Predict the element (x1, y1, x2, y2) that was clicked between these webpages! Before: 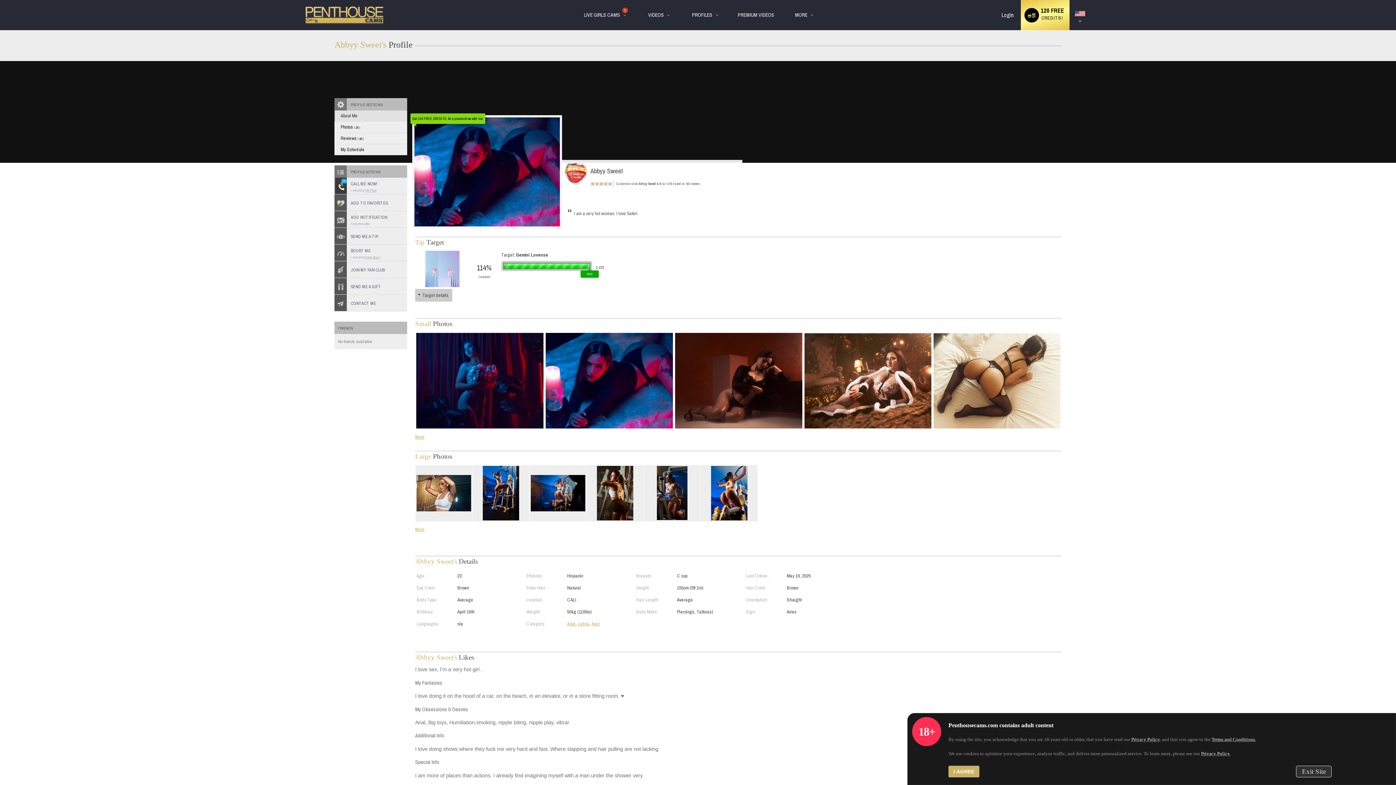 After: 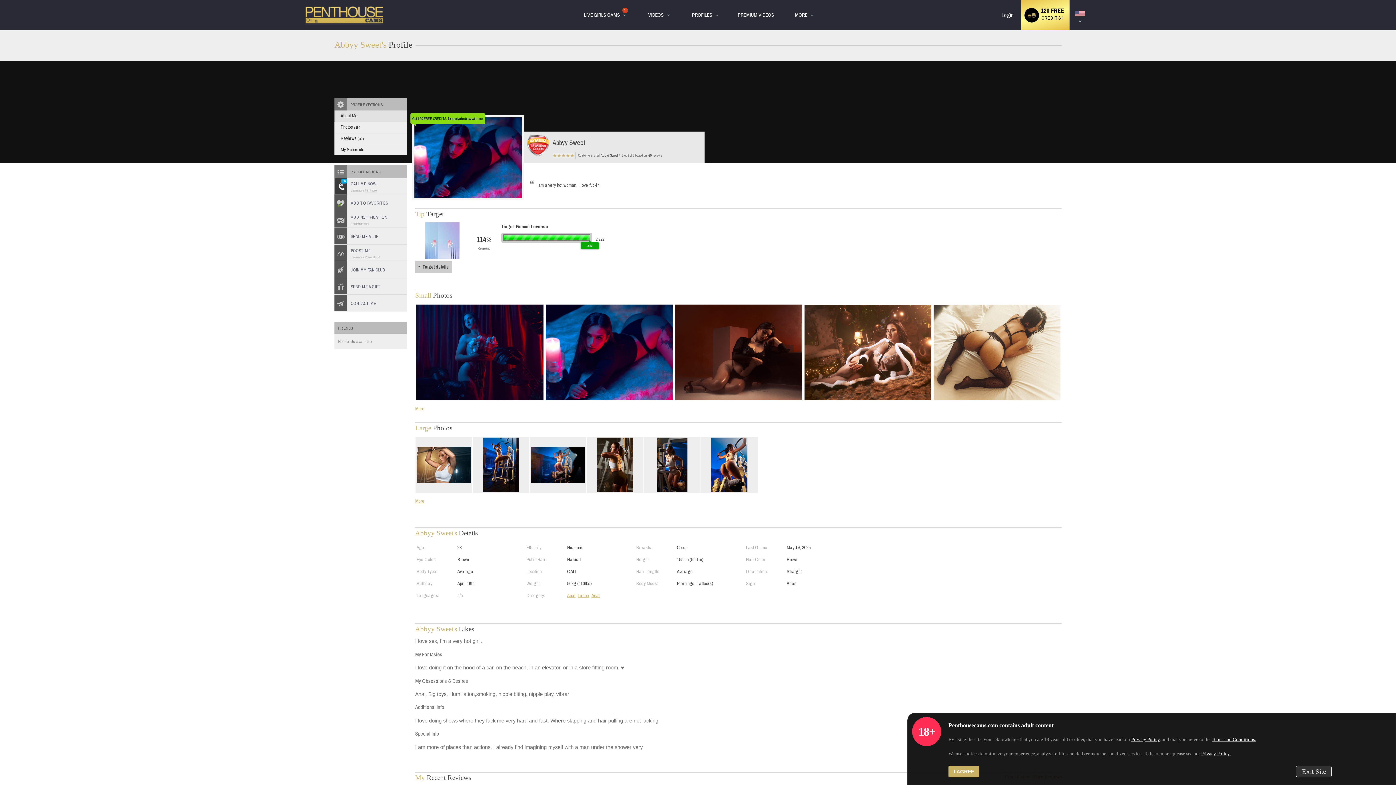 Action: label: About Me bbox: (334, 110, 407, 121)